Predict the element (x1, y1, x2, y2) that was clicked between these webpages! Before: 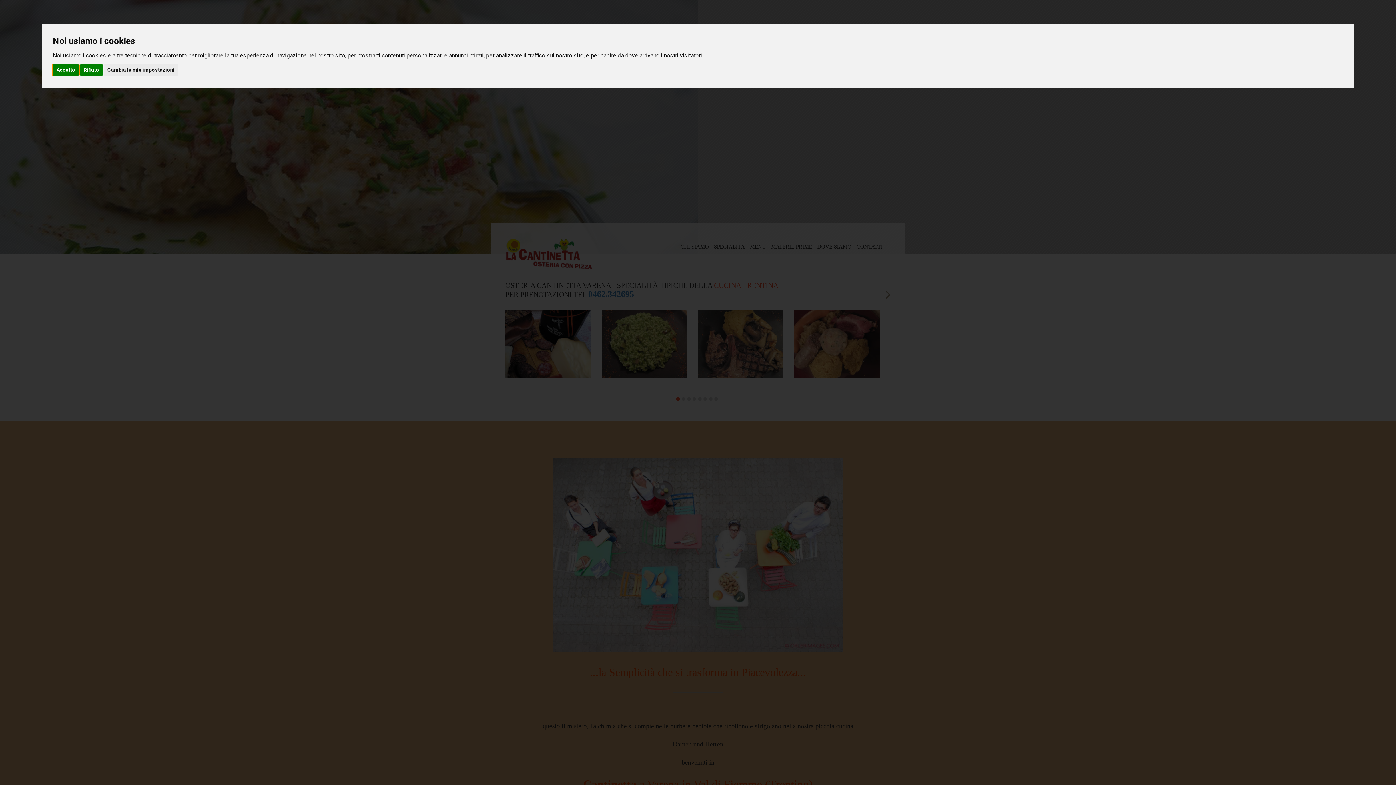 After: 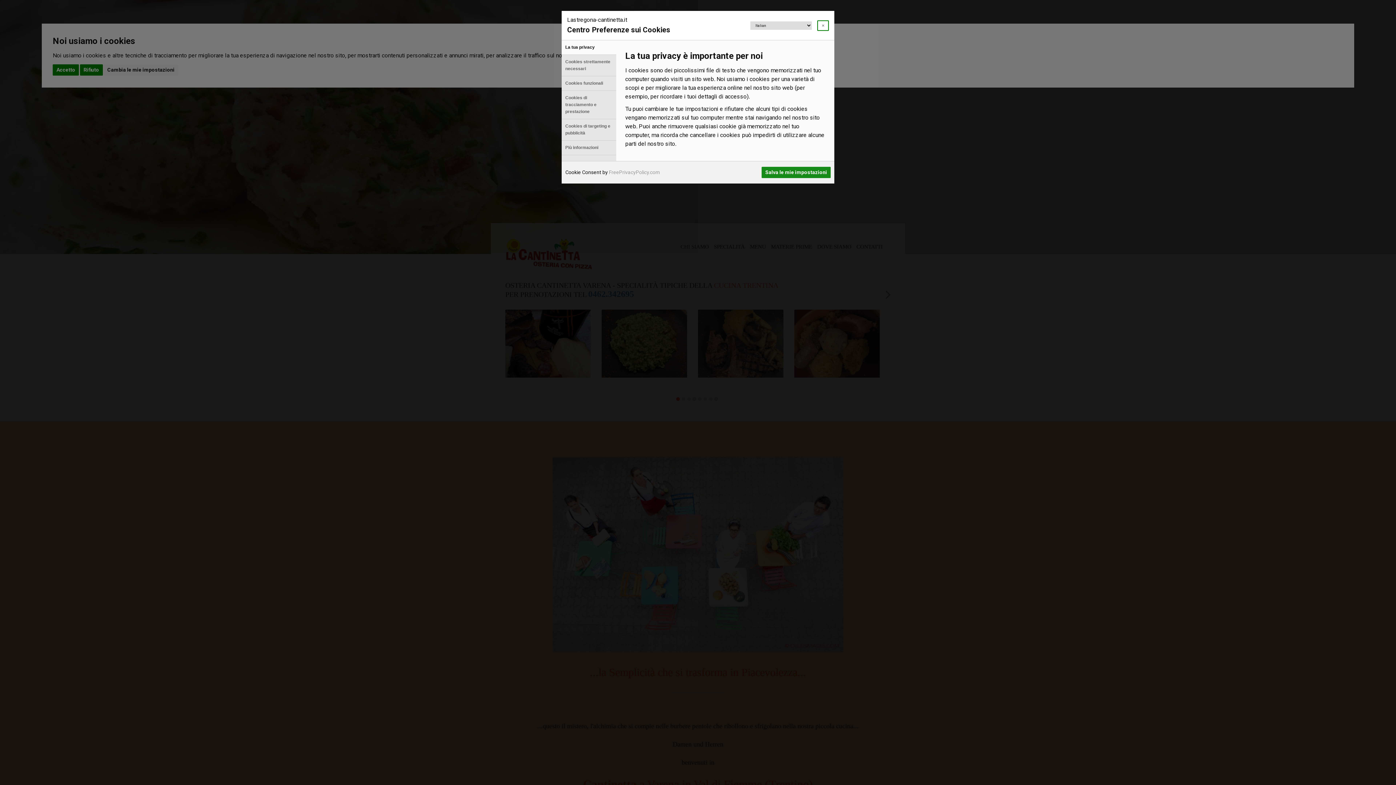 Action: label: Cambia le mie impostazioni bbox: (103, 64, 178, 75)